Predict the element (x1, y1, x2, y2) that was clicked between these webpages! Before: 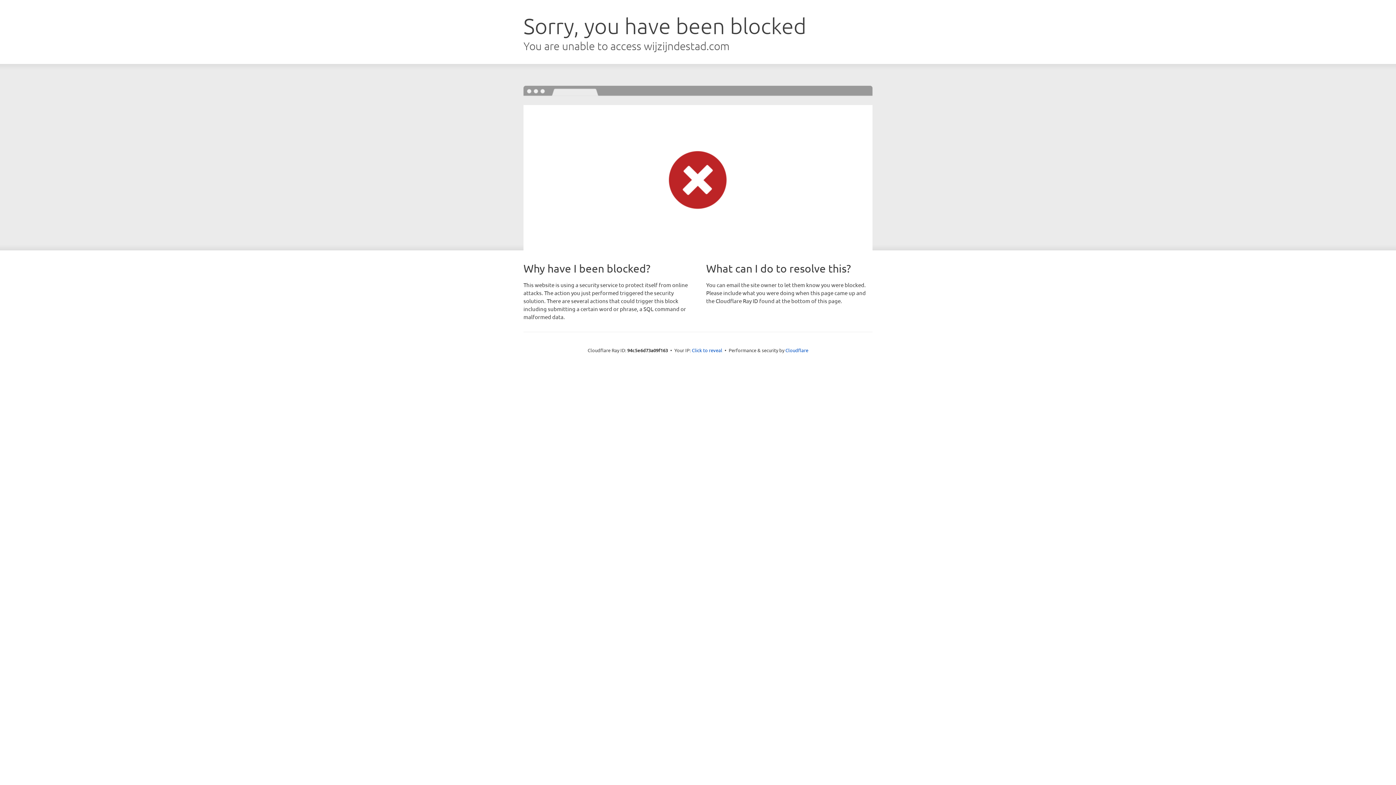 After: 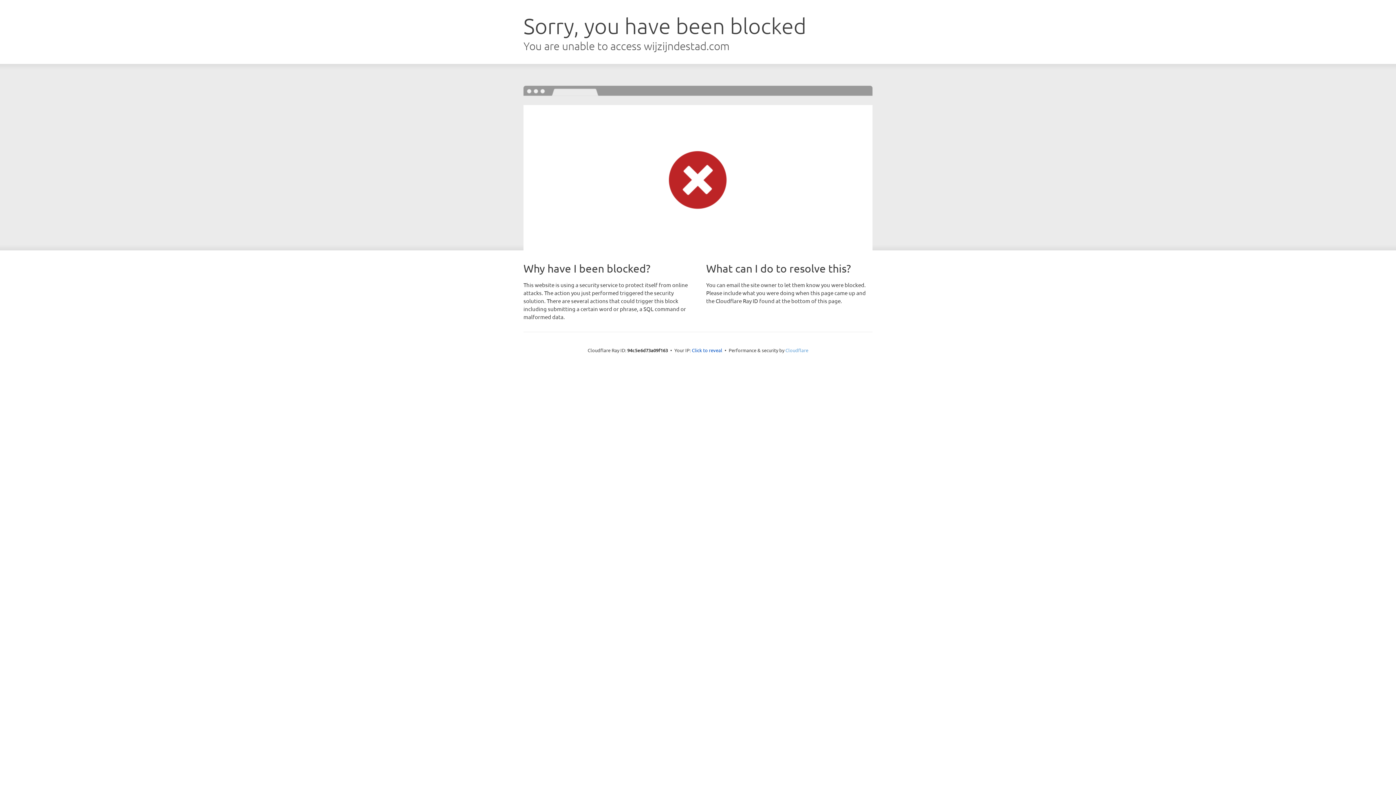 Action: bbox: (785, 347, 808, 353) label: Cloudflare